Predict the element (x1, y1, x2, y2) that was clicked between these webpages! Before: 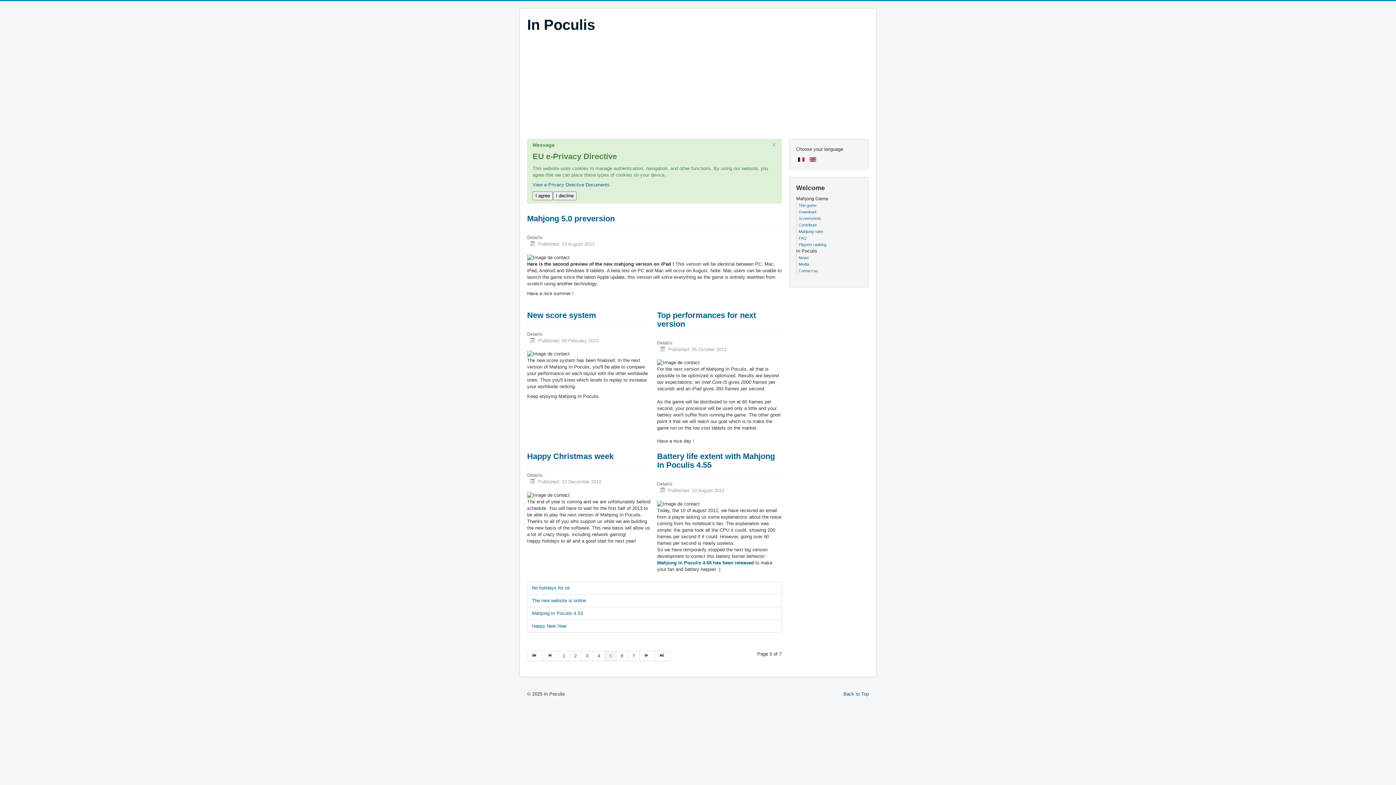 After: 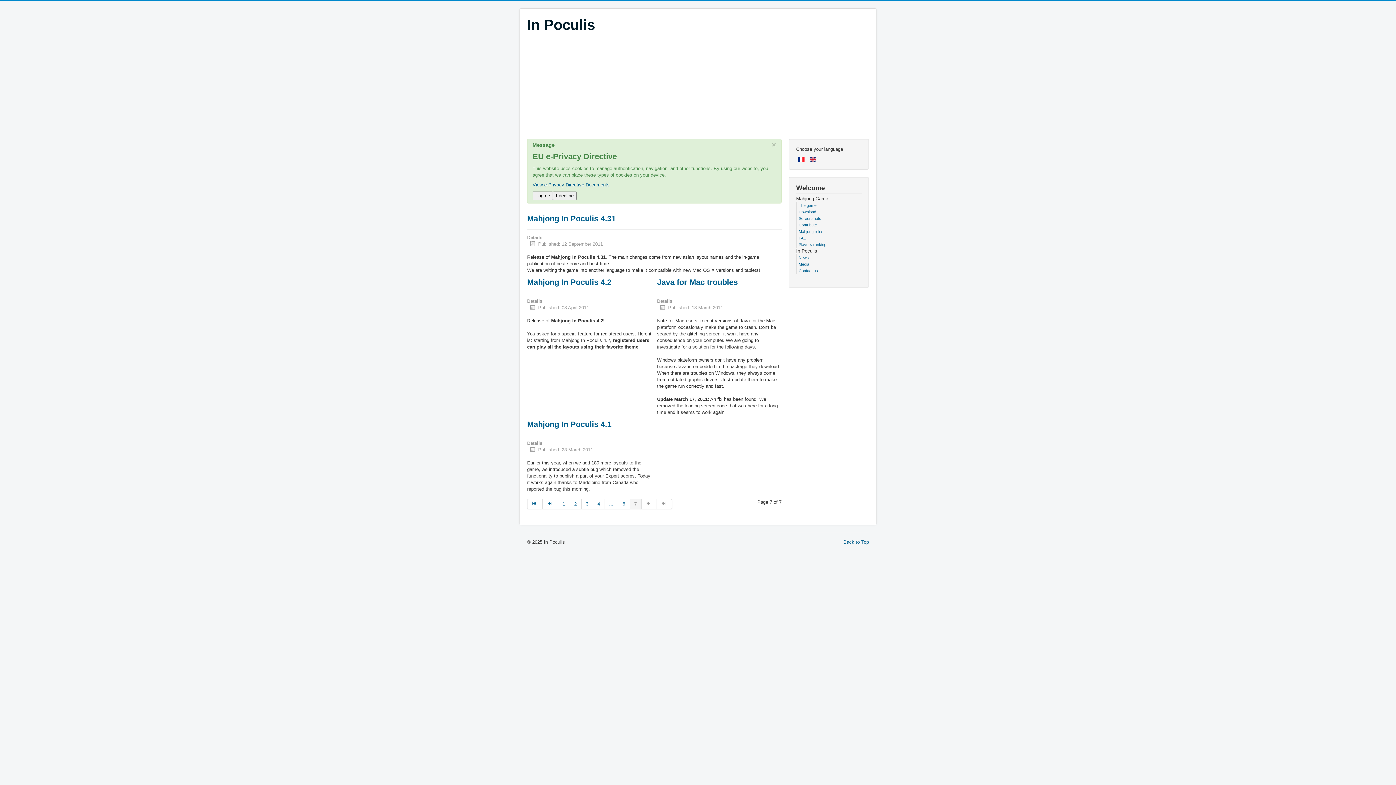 Action: label: Go to page 7 bbox: (628, 651, 639, 661)